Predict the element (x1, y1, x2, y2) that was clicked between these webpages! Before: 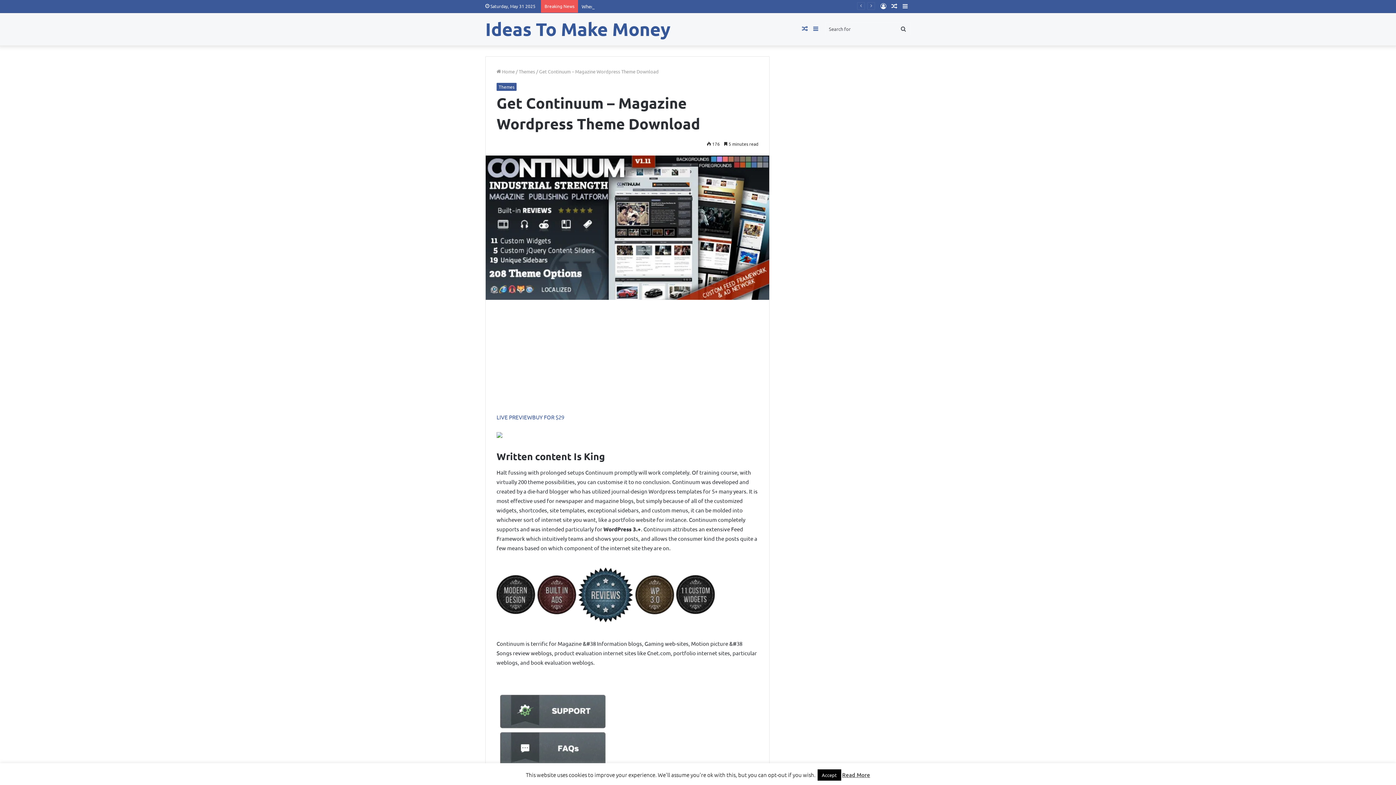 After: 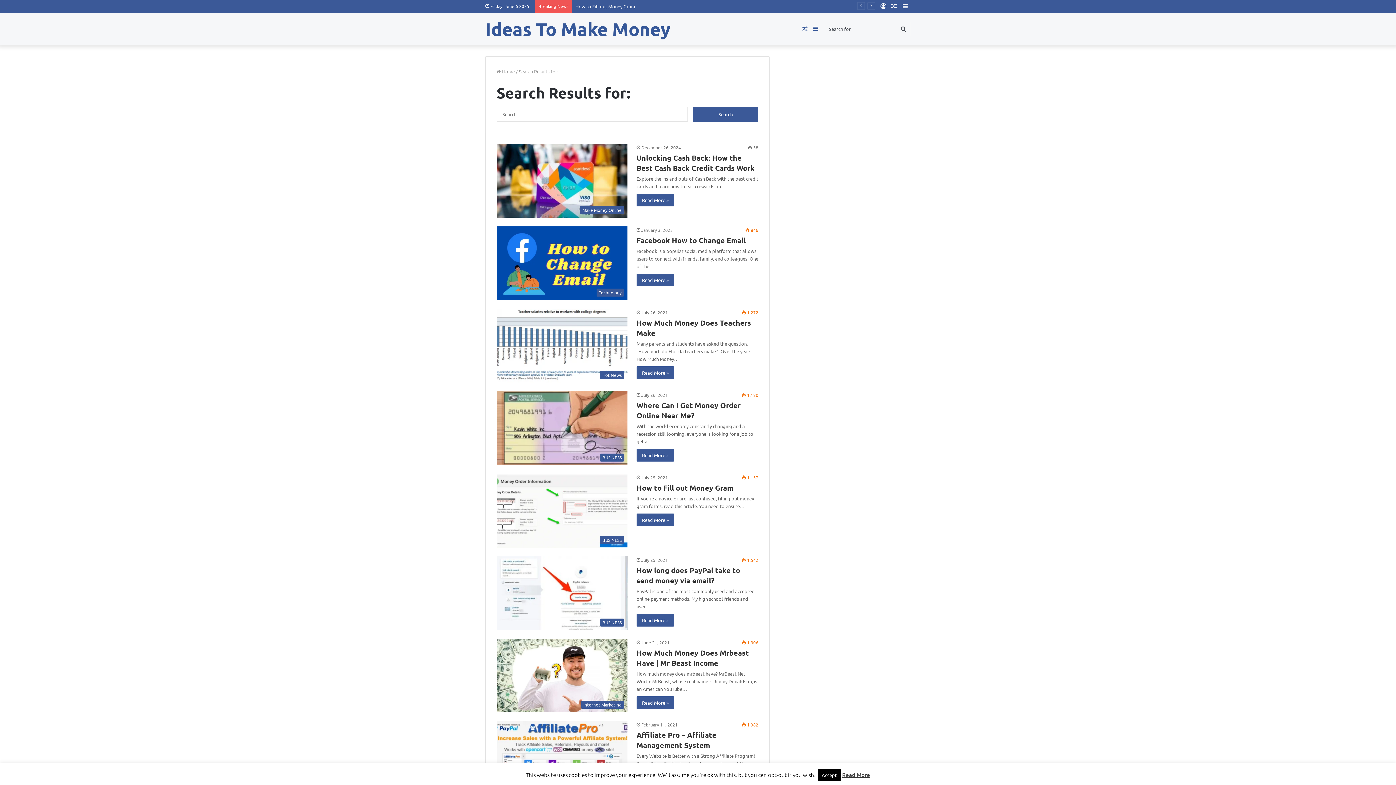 Action: label: Search for bbox: (896, 12, 910, 45)